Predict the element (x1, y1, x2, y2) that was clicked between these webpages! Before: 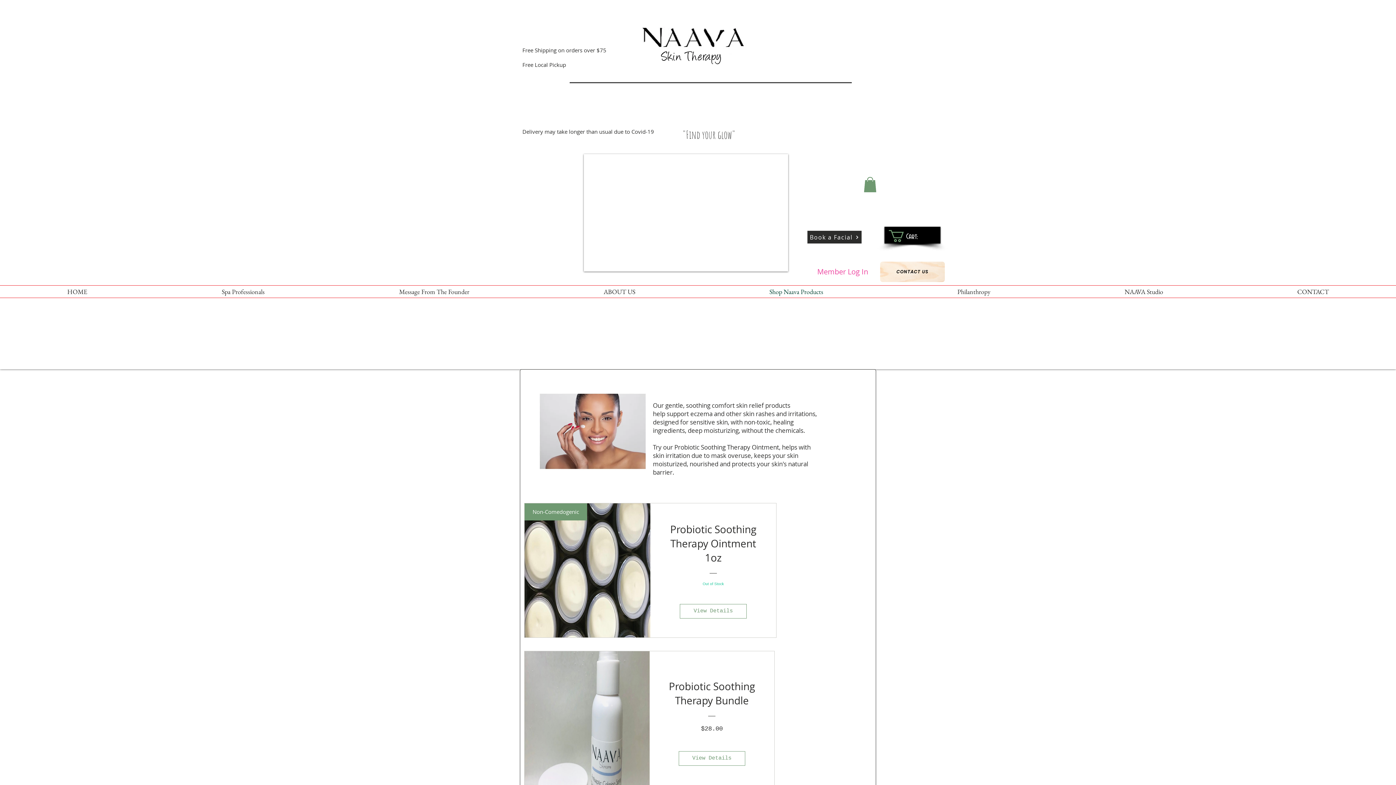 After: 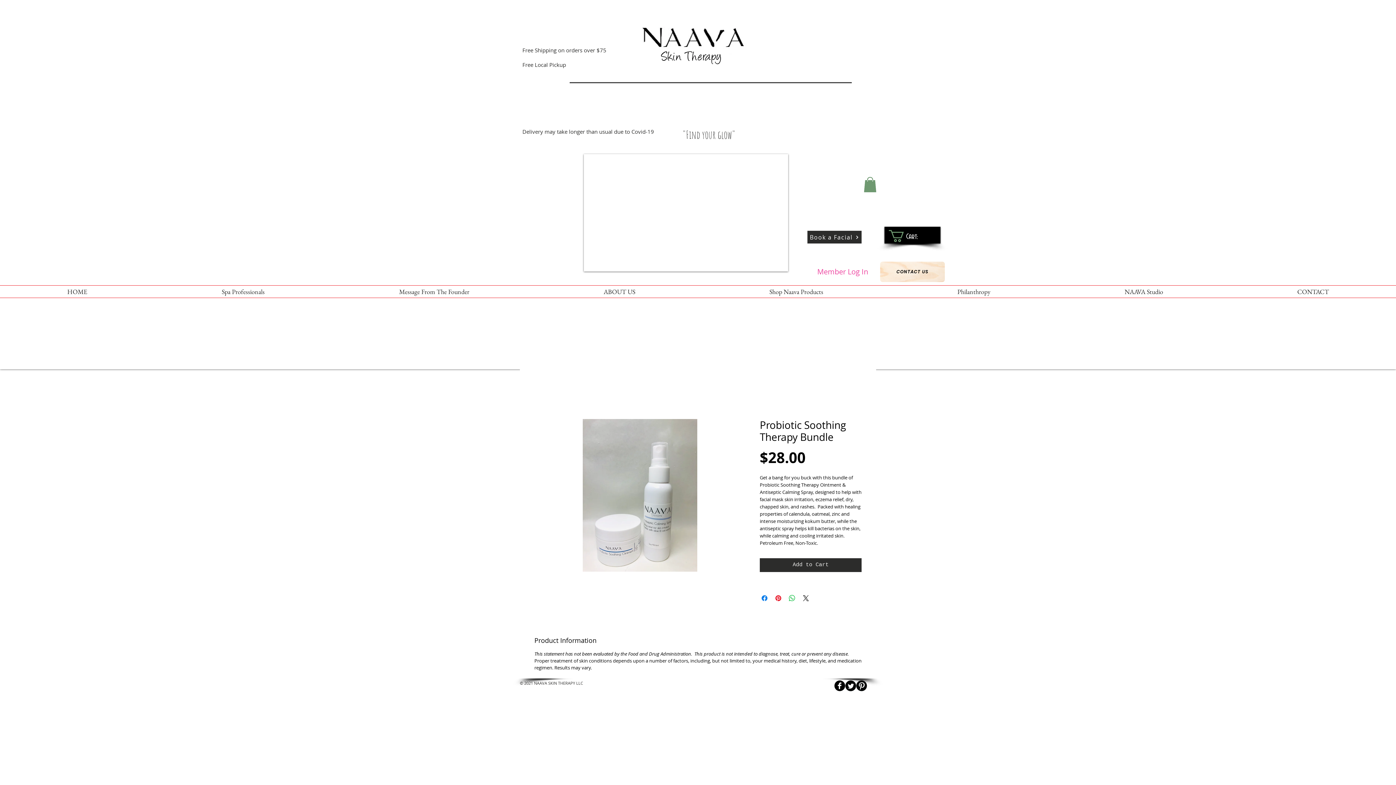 Action: bbox: (678, 751, 745, 766) label: View Details